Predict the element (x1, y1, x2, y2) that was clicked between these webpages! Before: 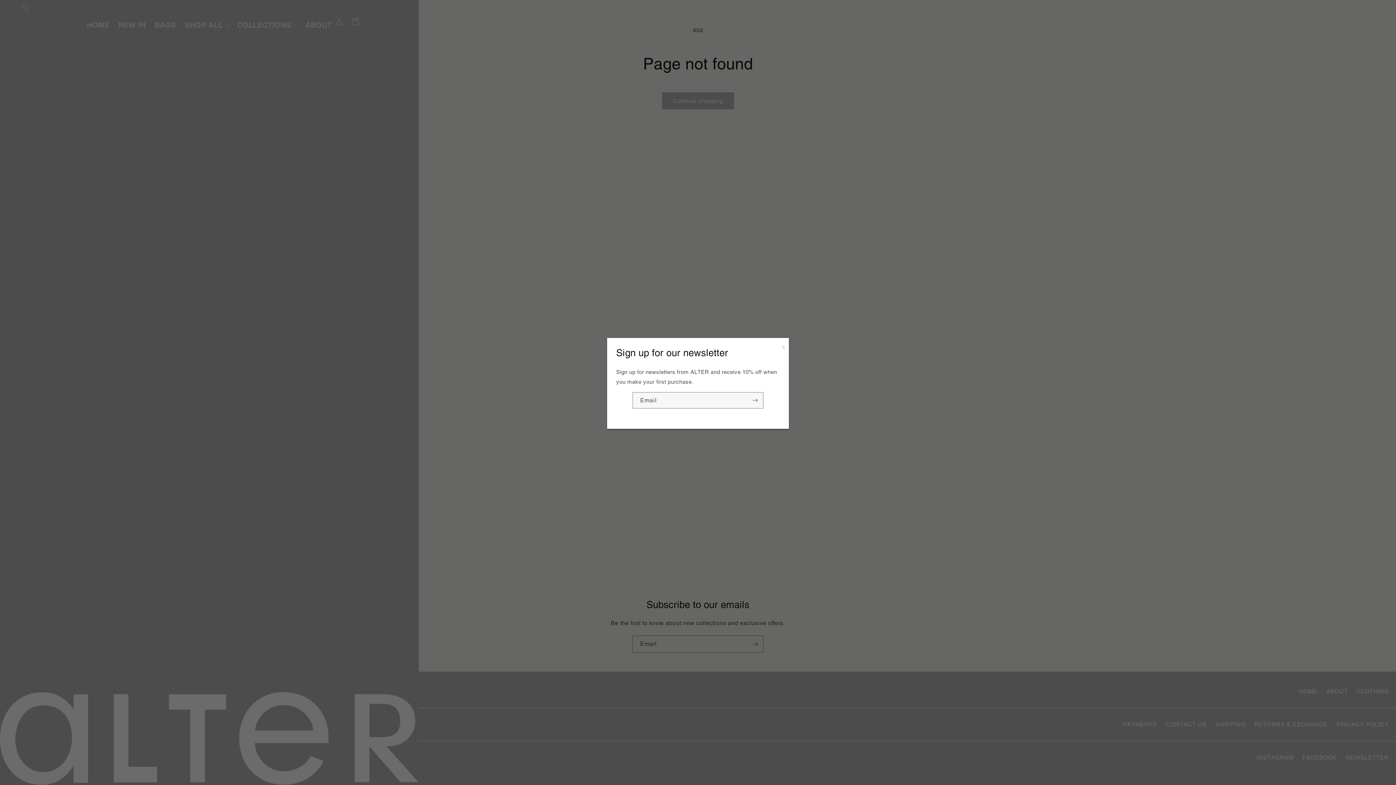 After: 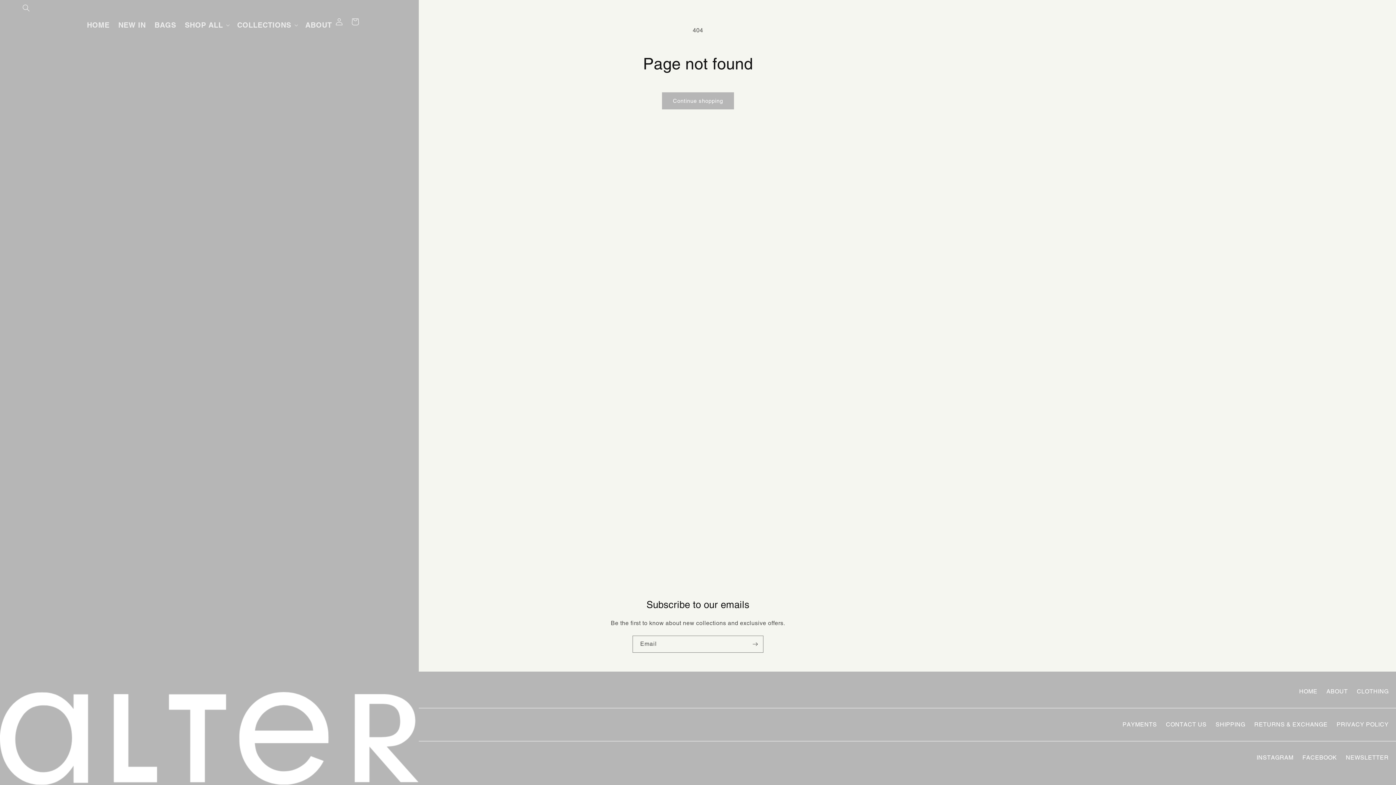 Action: bbox: (782, 341, 785, 352) label: x